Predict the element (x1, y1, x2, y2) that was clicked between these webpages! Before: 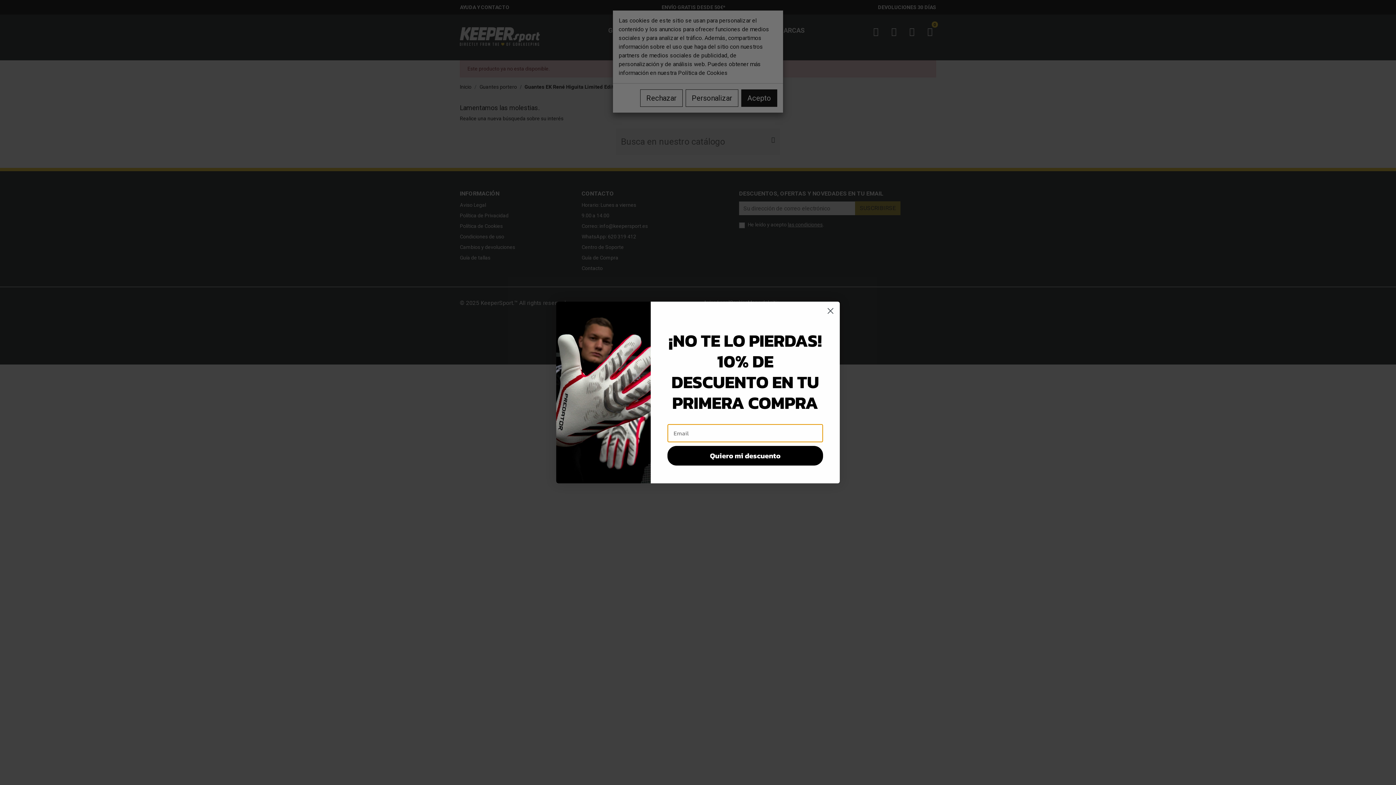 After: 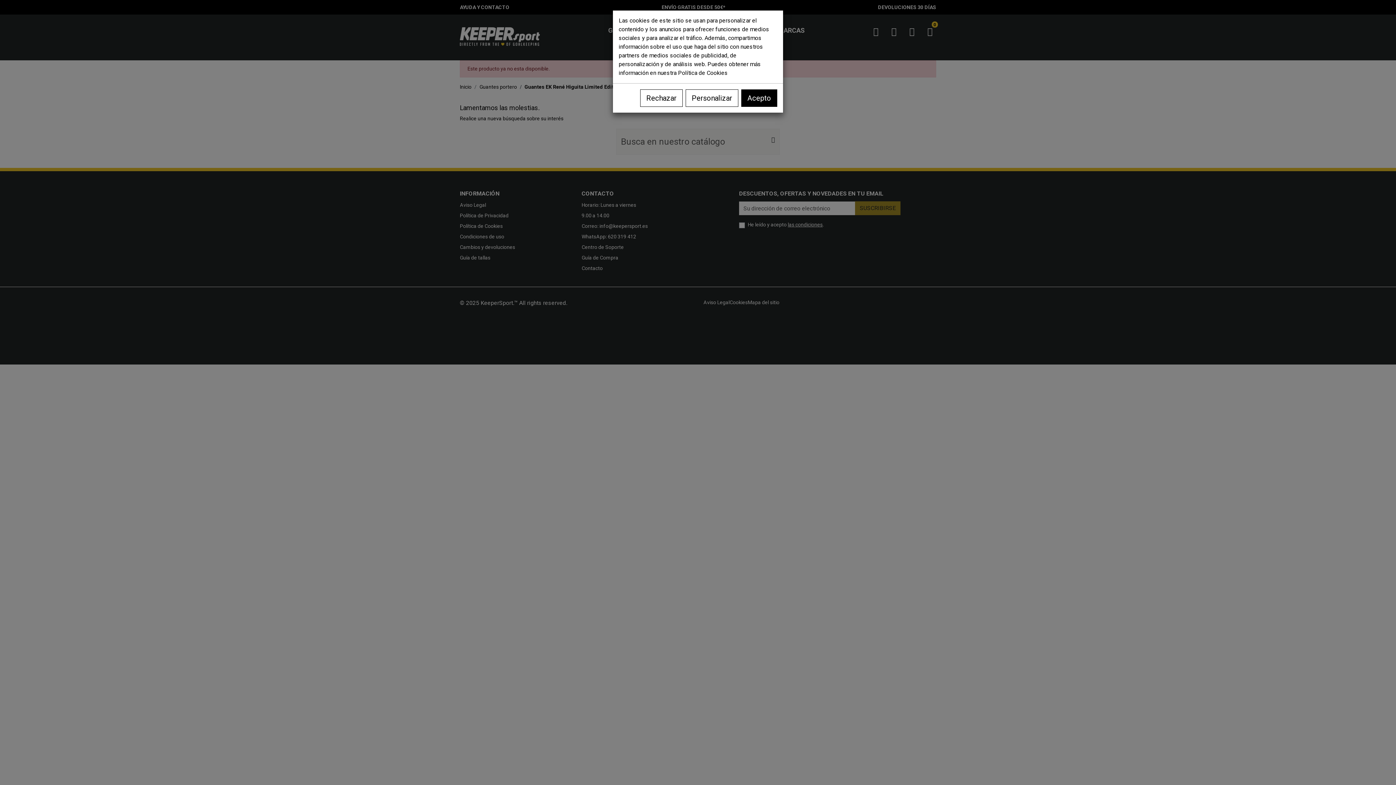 Action: label: Close dialog bbox: (824, 304, 837, 317)